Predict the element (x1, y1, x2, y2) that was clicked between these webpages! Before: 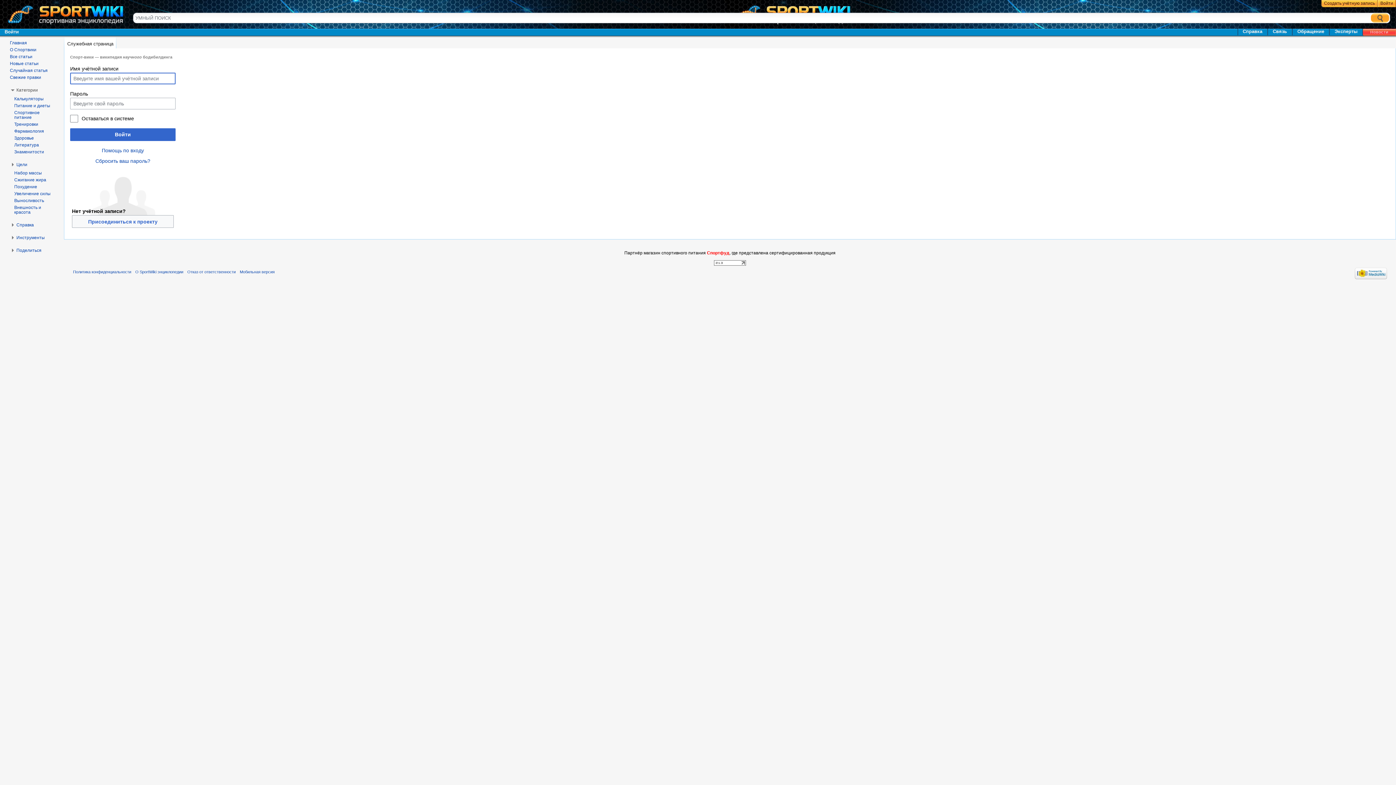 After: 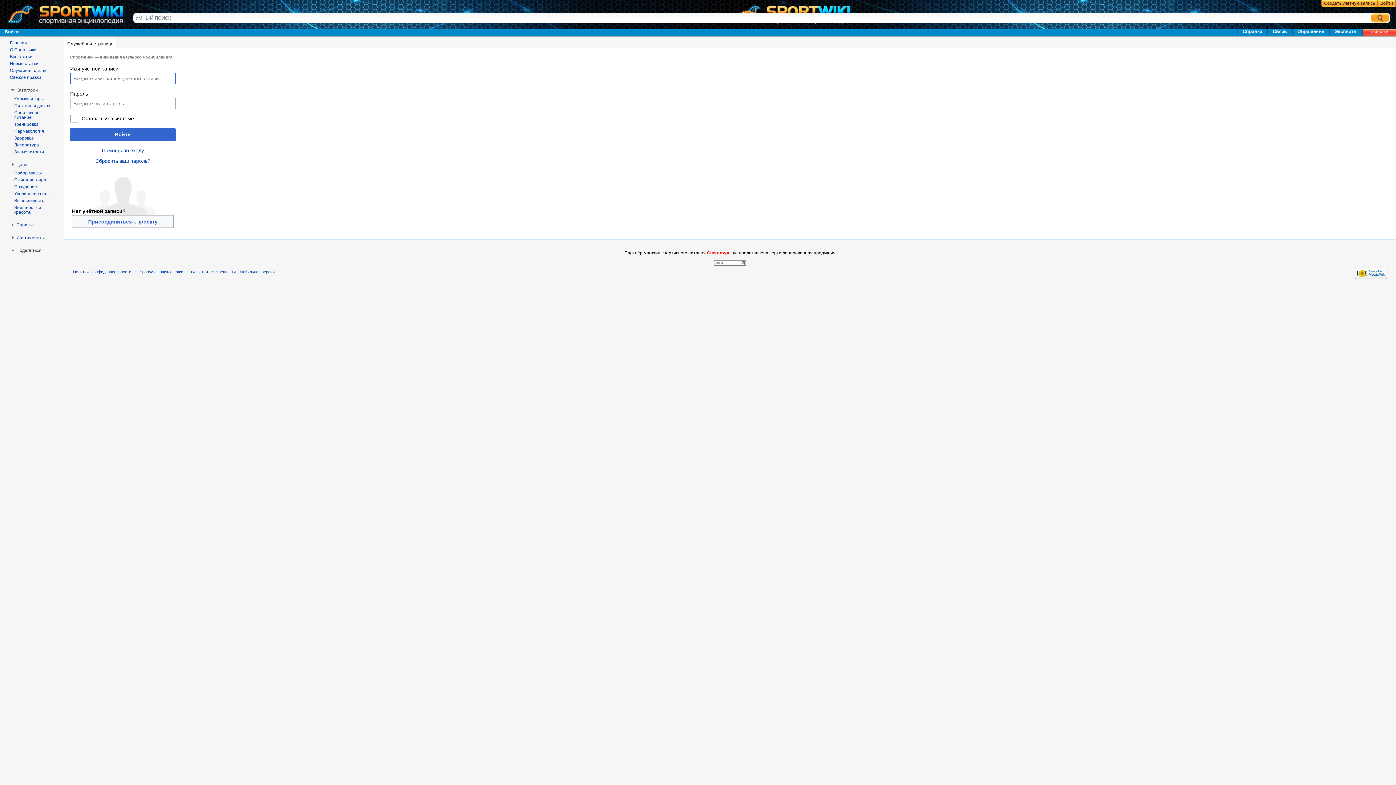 Action: label: Поделиться bbox: (16, 248, 41, 253)